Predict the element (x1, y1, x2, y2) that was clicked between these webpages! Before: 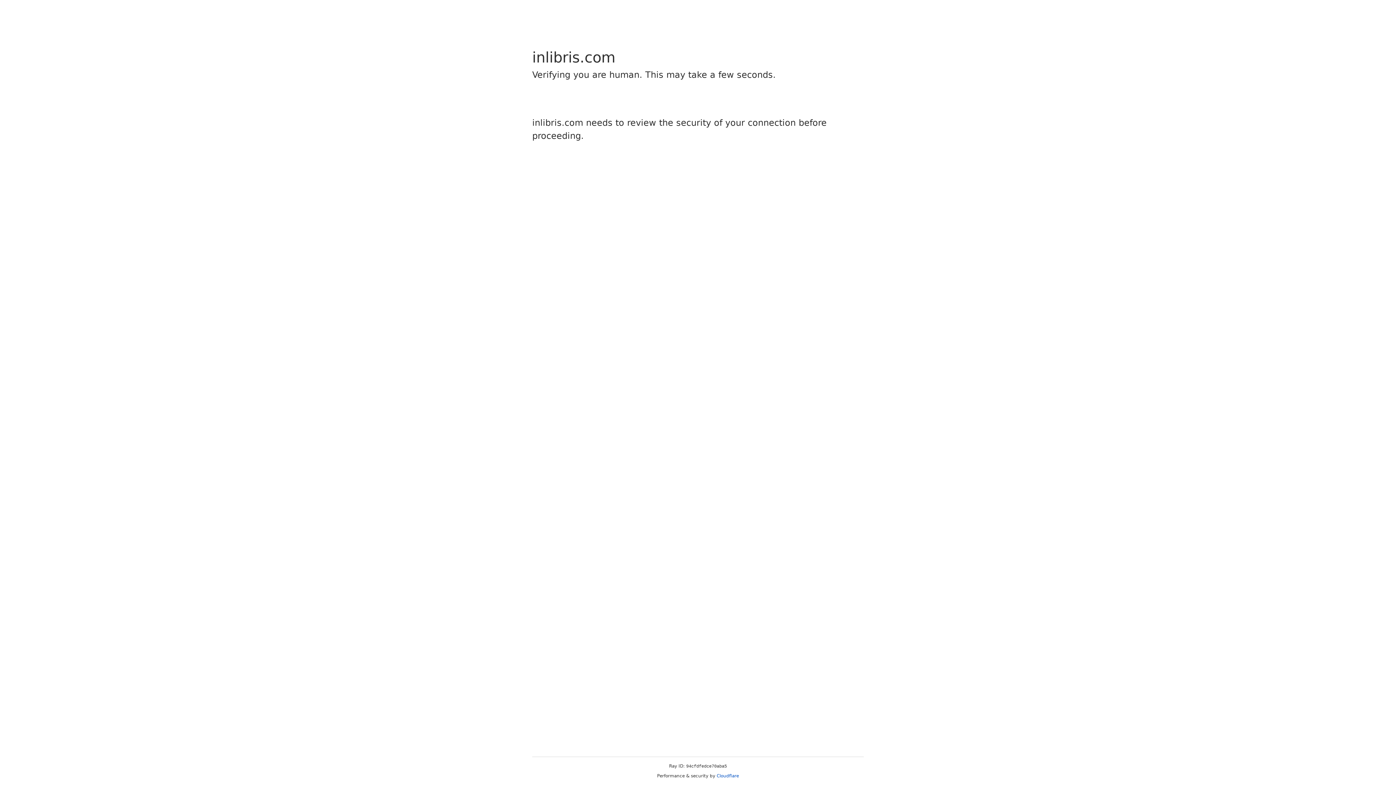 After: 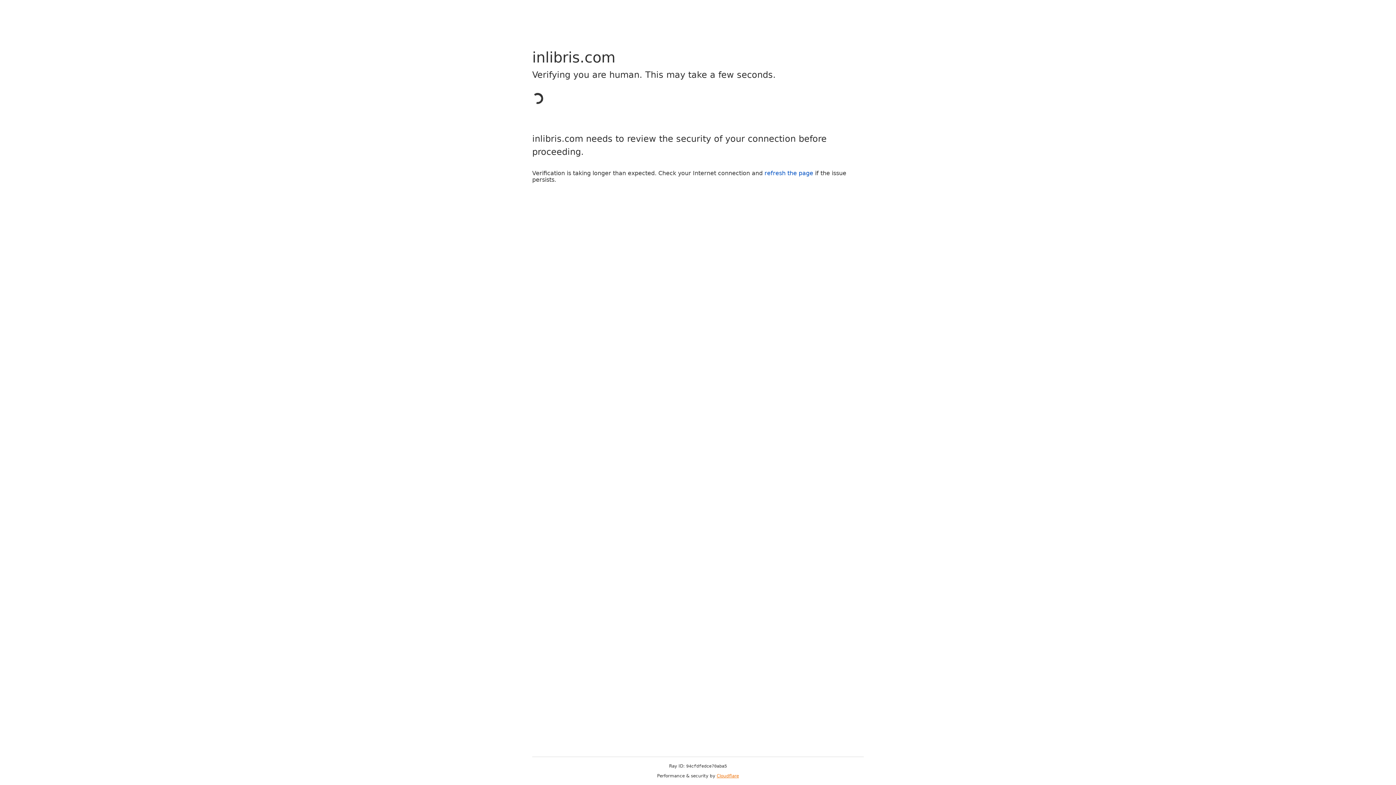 Action: bbox: (716, 773, 739, 778) label: Cloudflare